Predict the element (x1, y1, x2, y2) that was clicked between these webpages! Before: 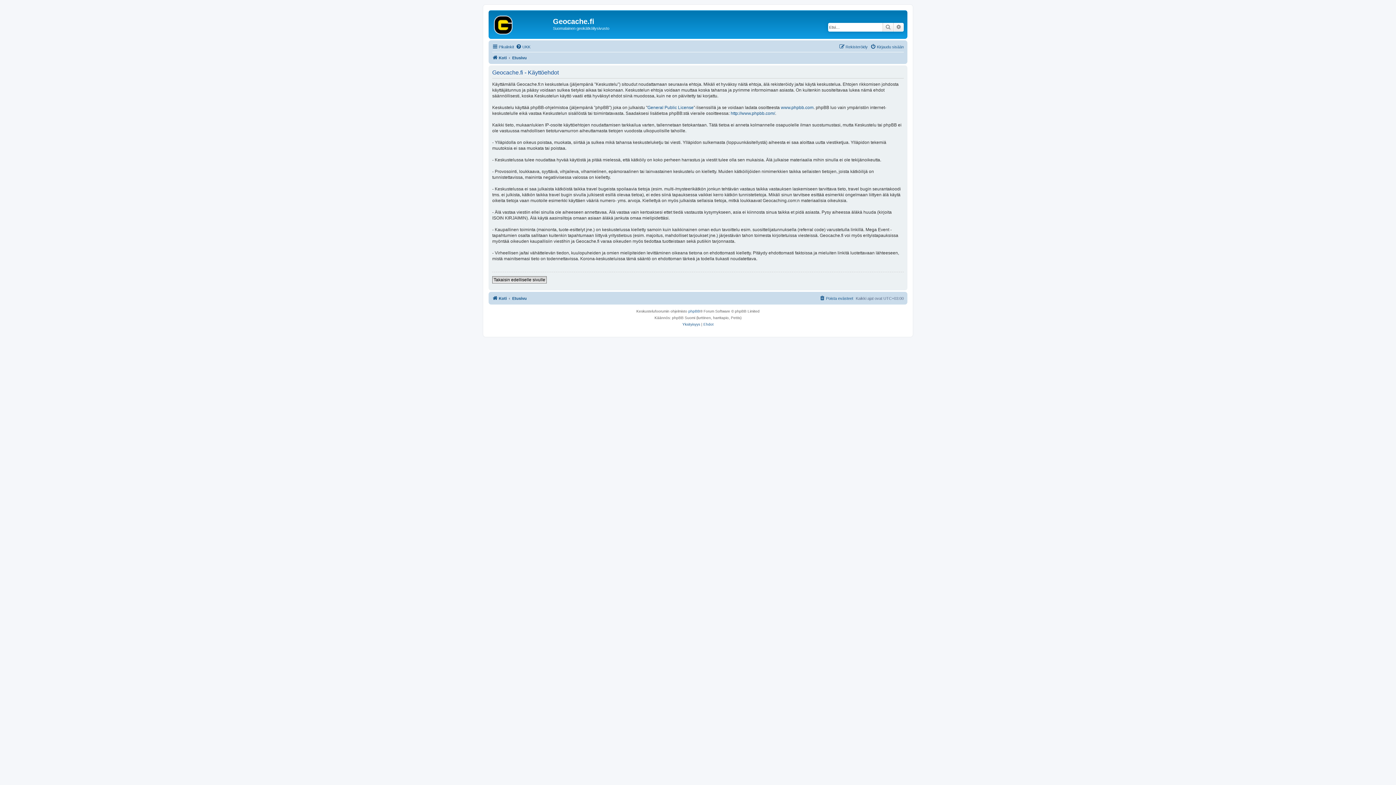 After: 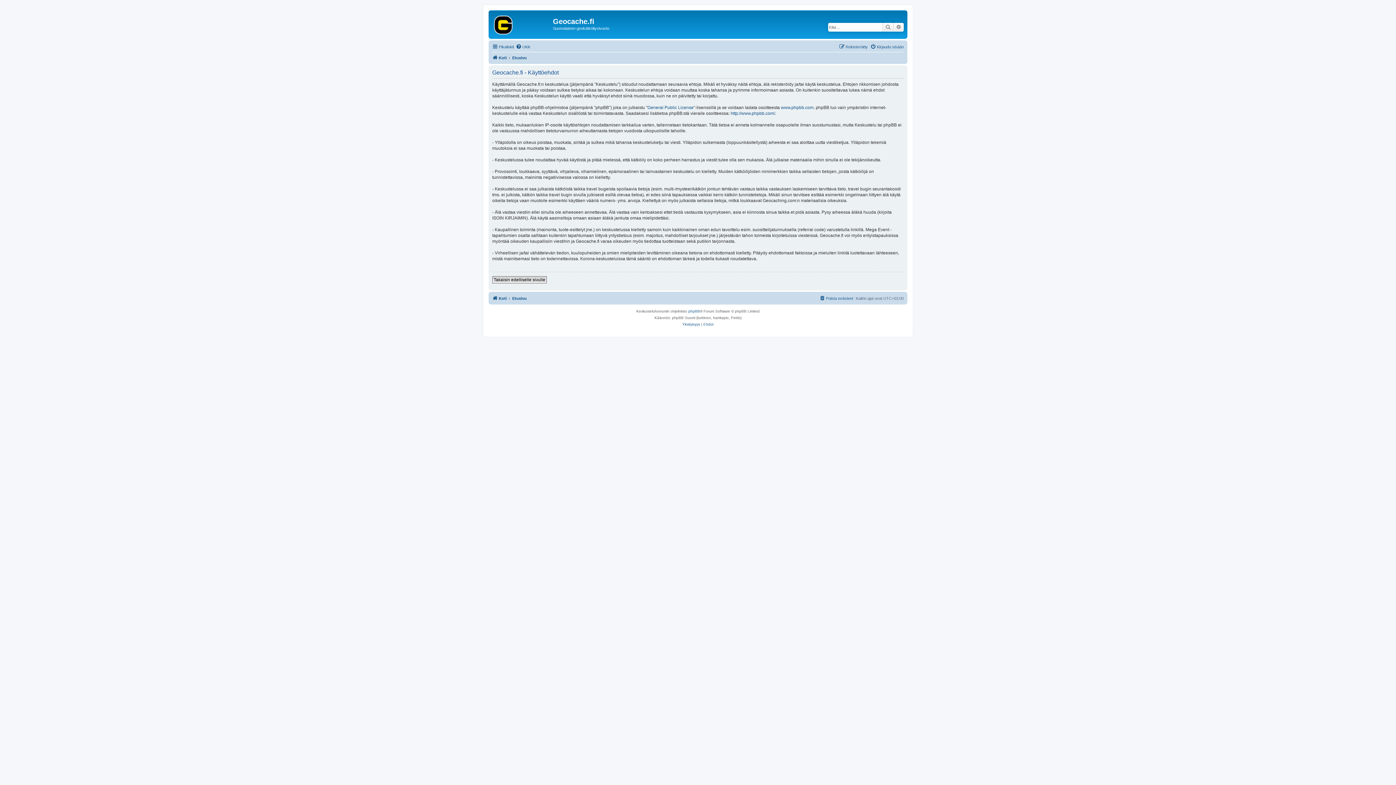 Action: label: Ehdot bbox: (703, 321, 713, 327)